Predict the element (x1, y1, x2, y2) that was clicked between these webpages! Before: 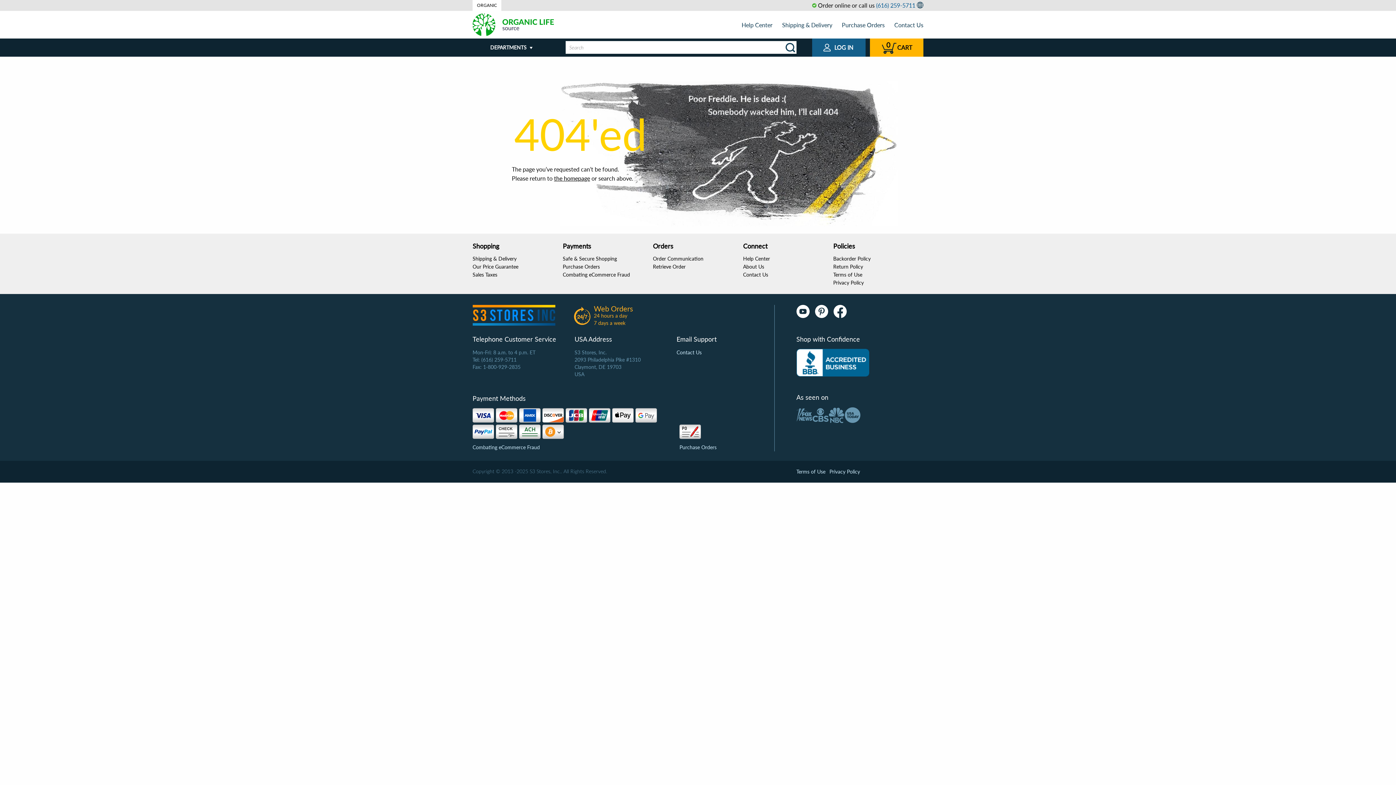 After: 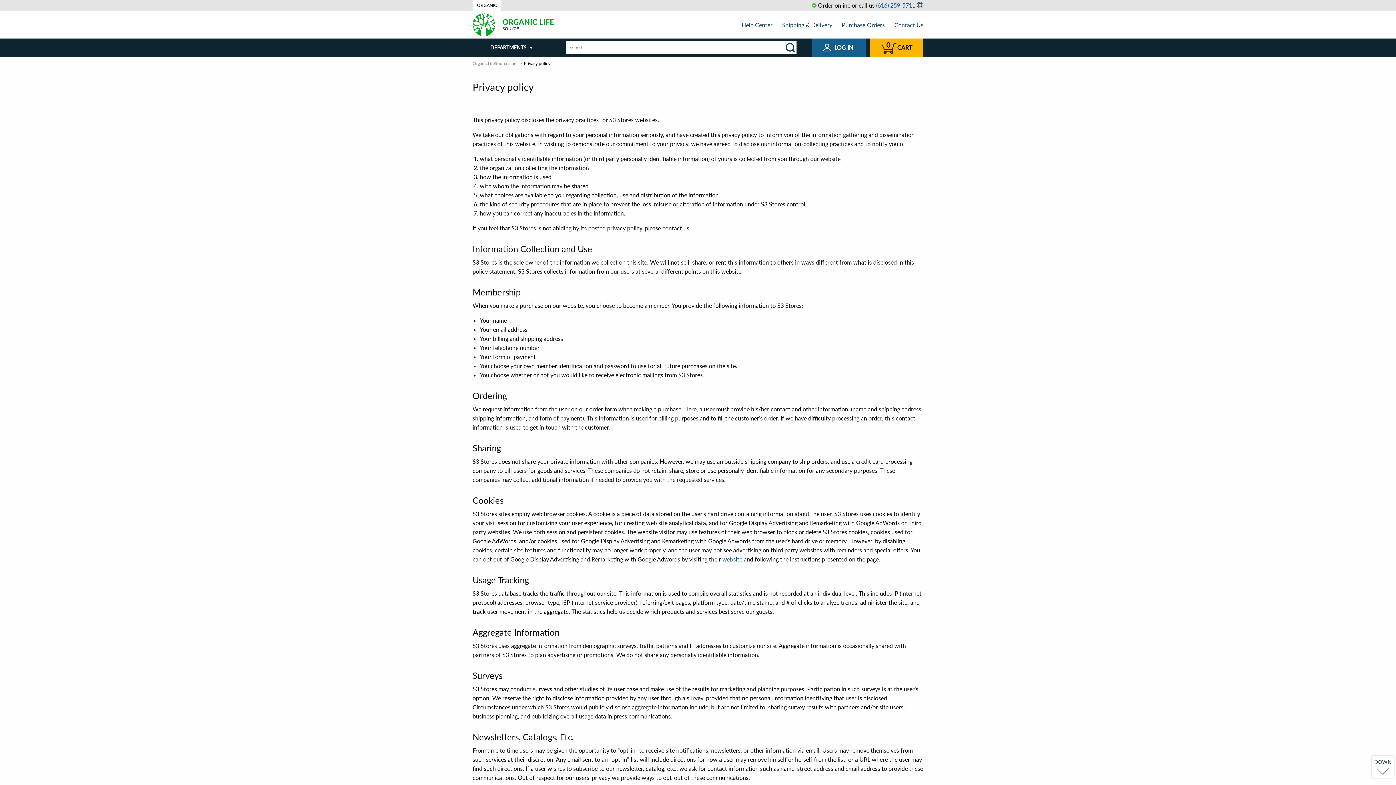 Action: bbox: (829, 468, 860, 474) label: Privacy Policy